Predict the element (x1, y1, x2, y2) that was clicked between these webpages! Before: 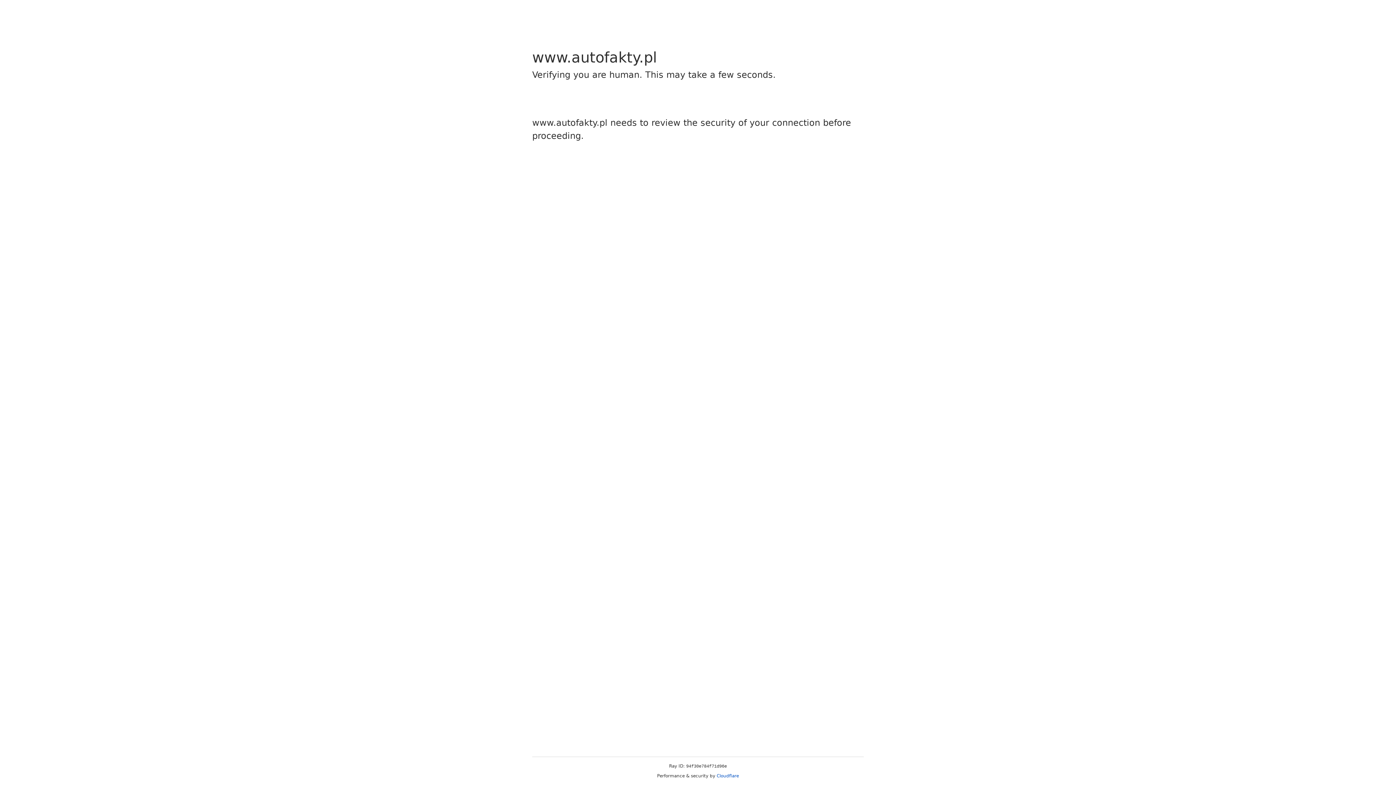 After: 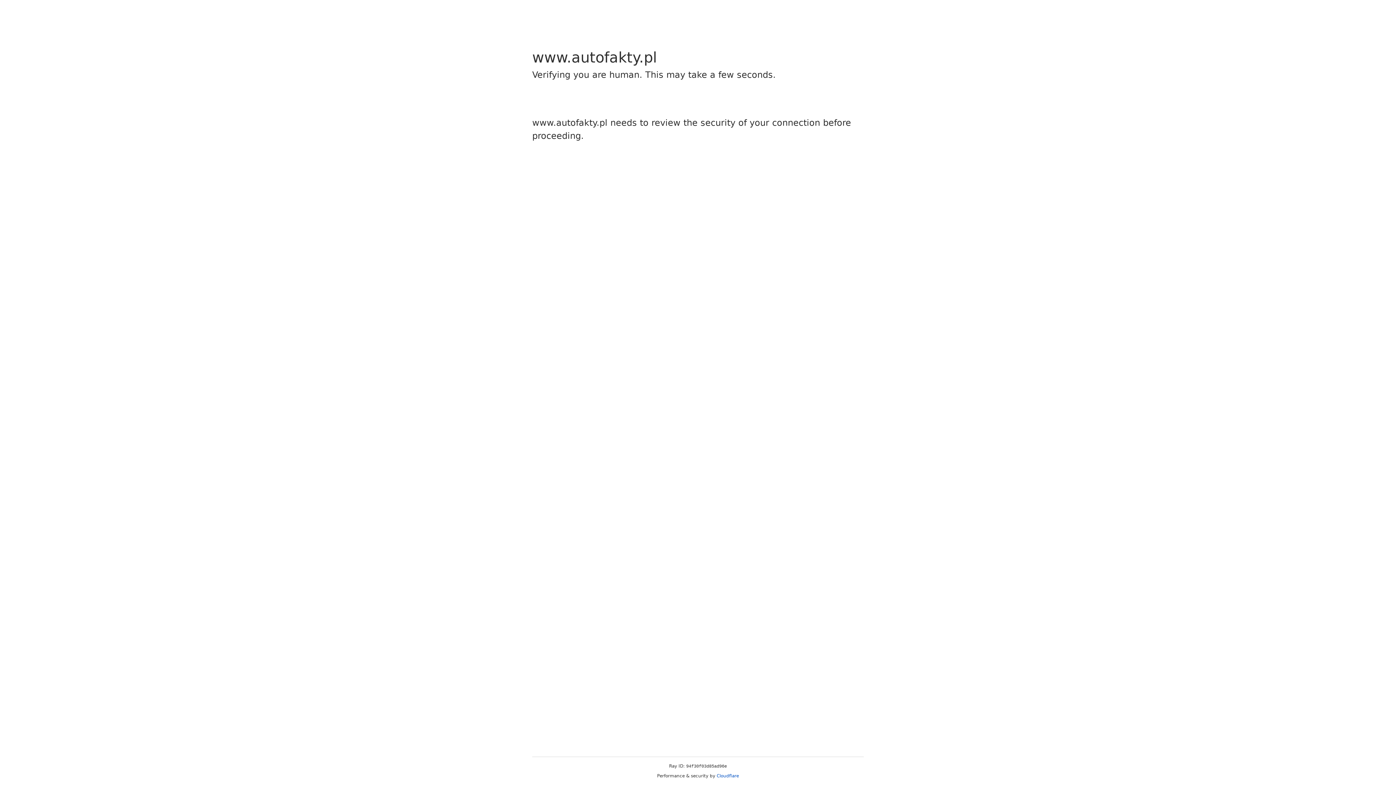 Action: bbox: (716, 773, 739, 778) label: Cloudflare